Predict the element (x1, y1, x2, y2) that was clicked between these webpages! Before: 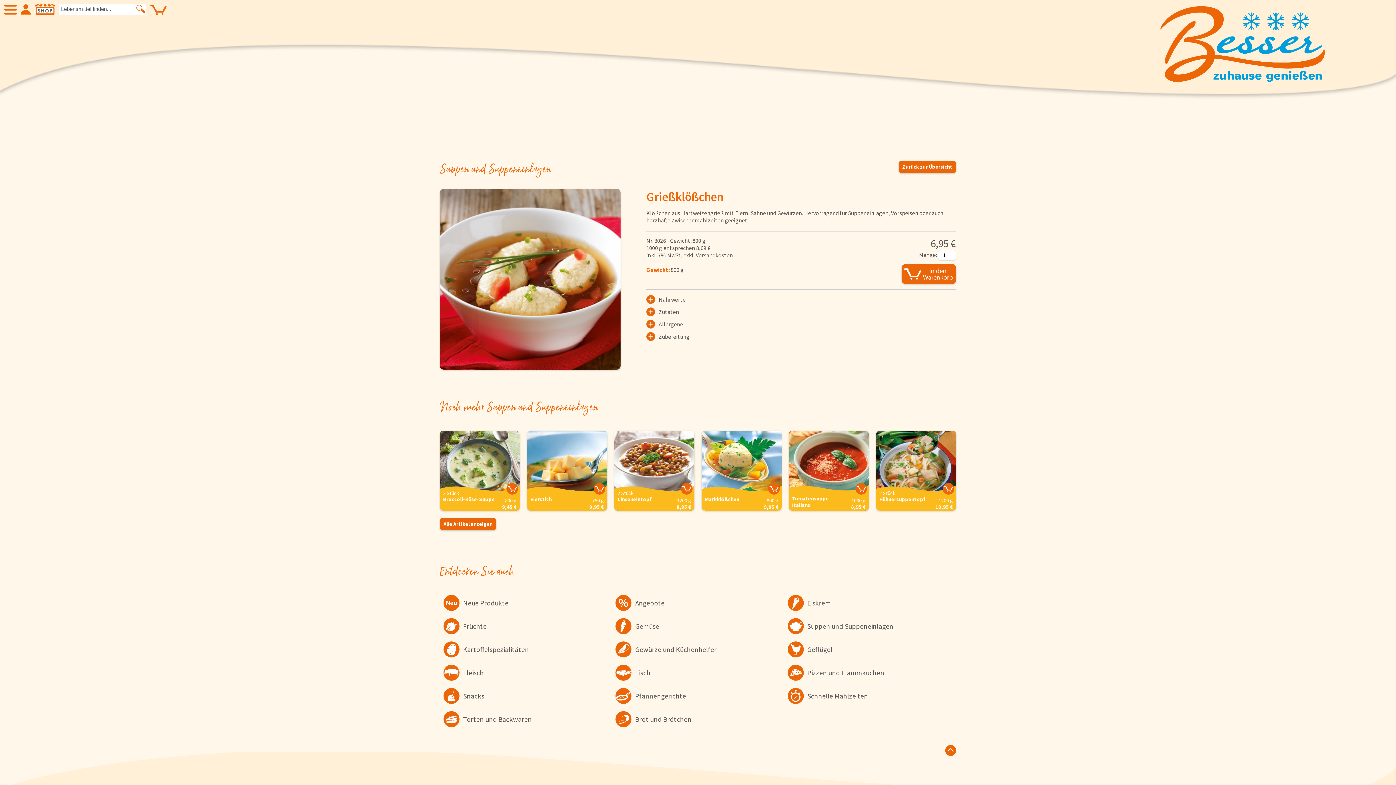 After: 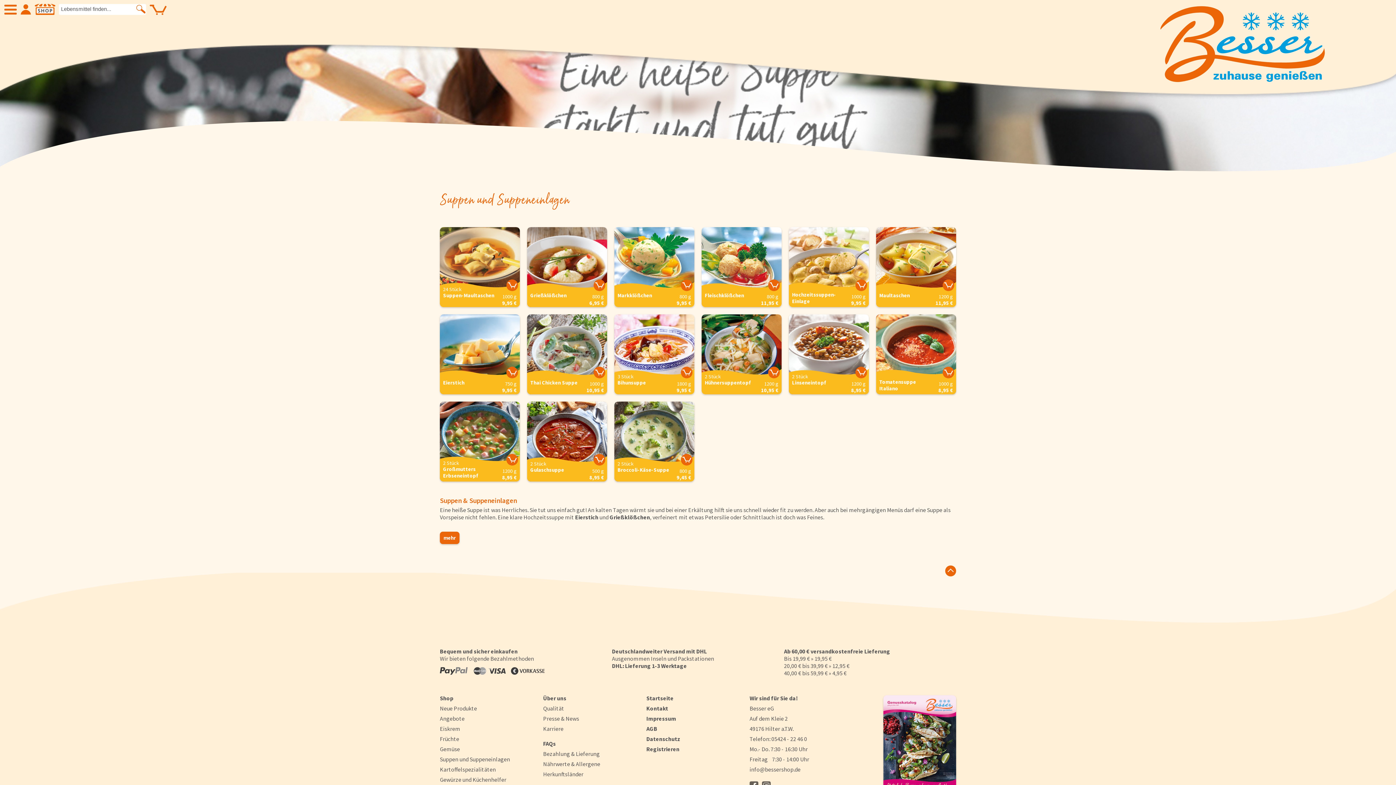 Action: label: Suppen und Suppeneinlagen bbox: (787, 618, 952, 634)